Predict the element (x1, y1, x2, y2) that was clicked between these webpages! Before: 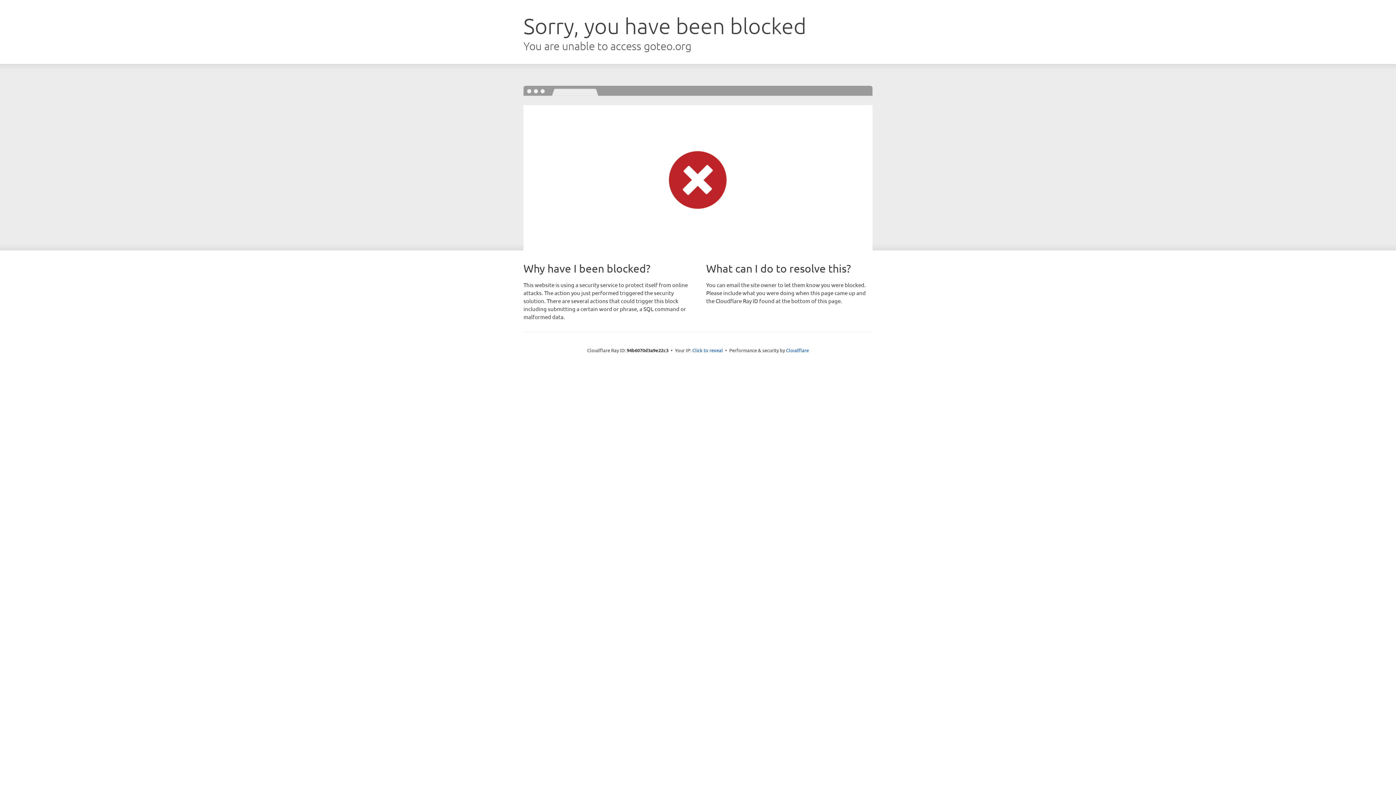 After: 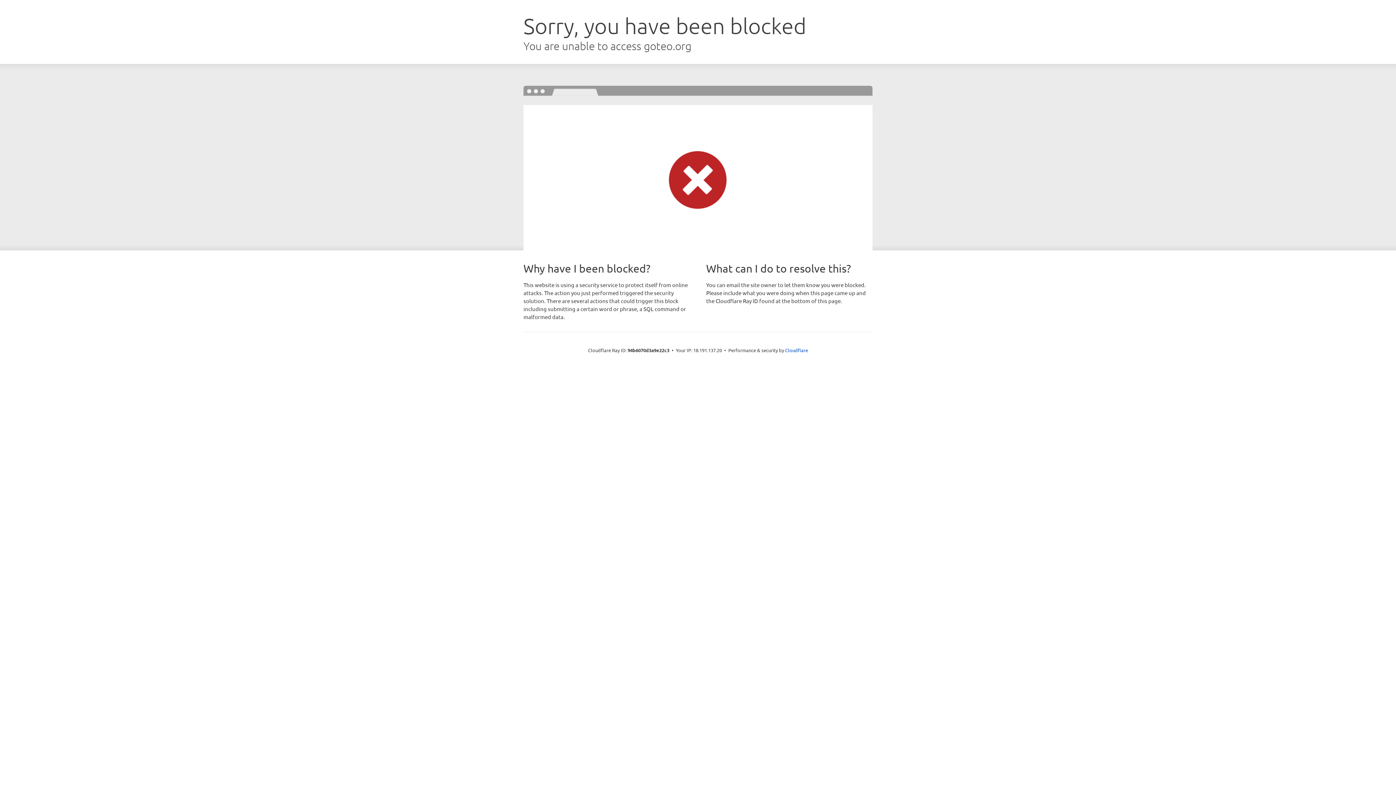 Action: label: Click to reveal bbox: (692, 346, 723, 353)